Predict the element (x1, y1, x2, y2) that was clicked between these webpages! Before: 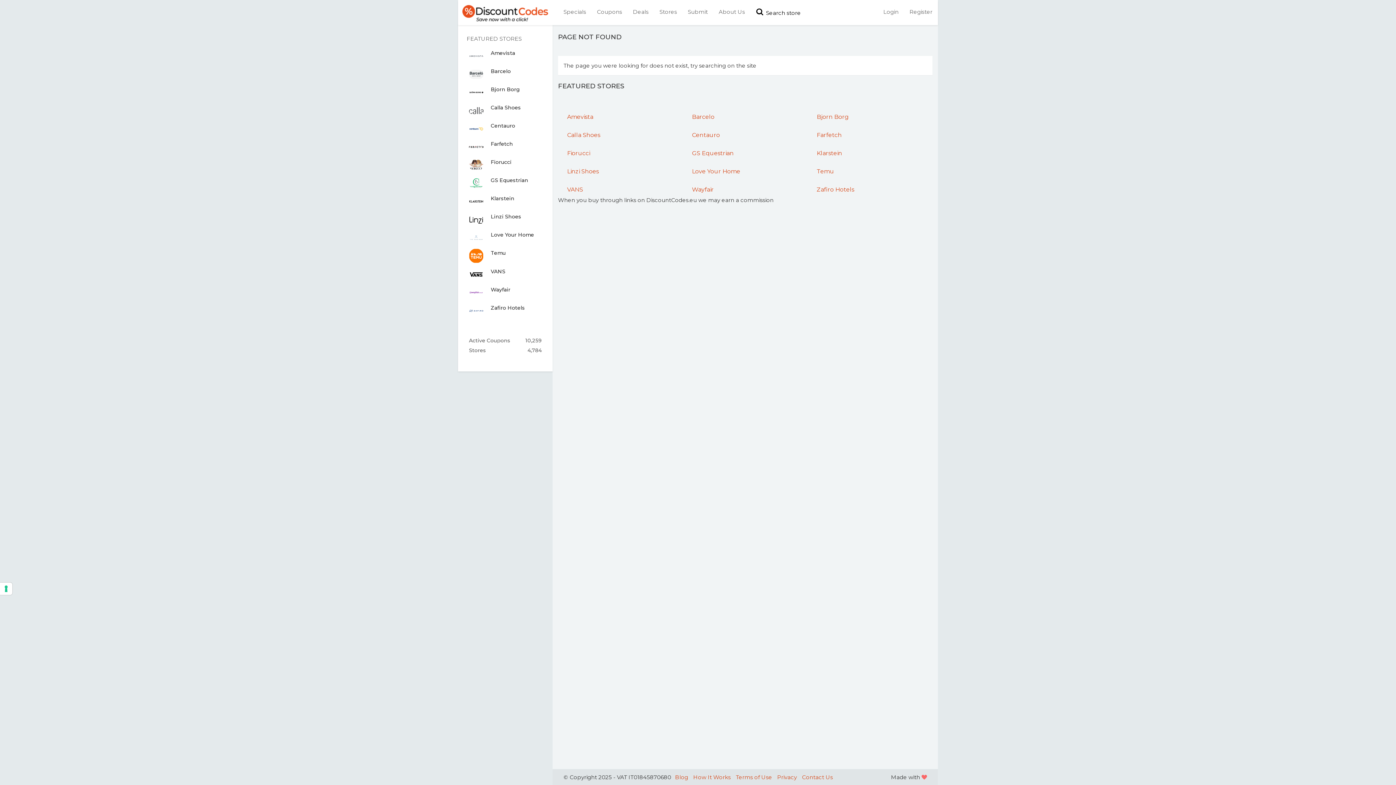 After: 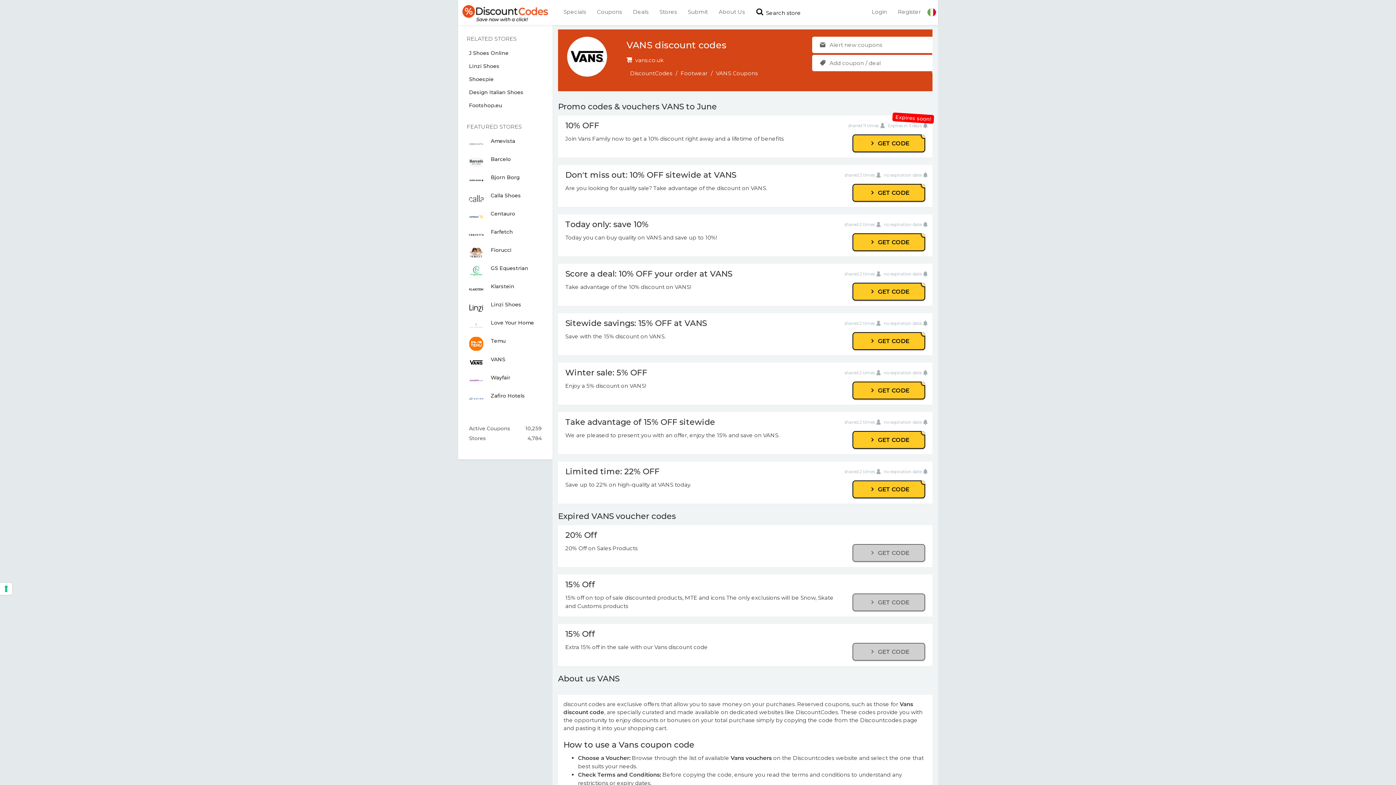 Action: label: VANS bbox: (567, 186, 583, 193)